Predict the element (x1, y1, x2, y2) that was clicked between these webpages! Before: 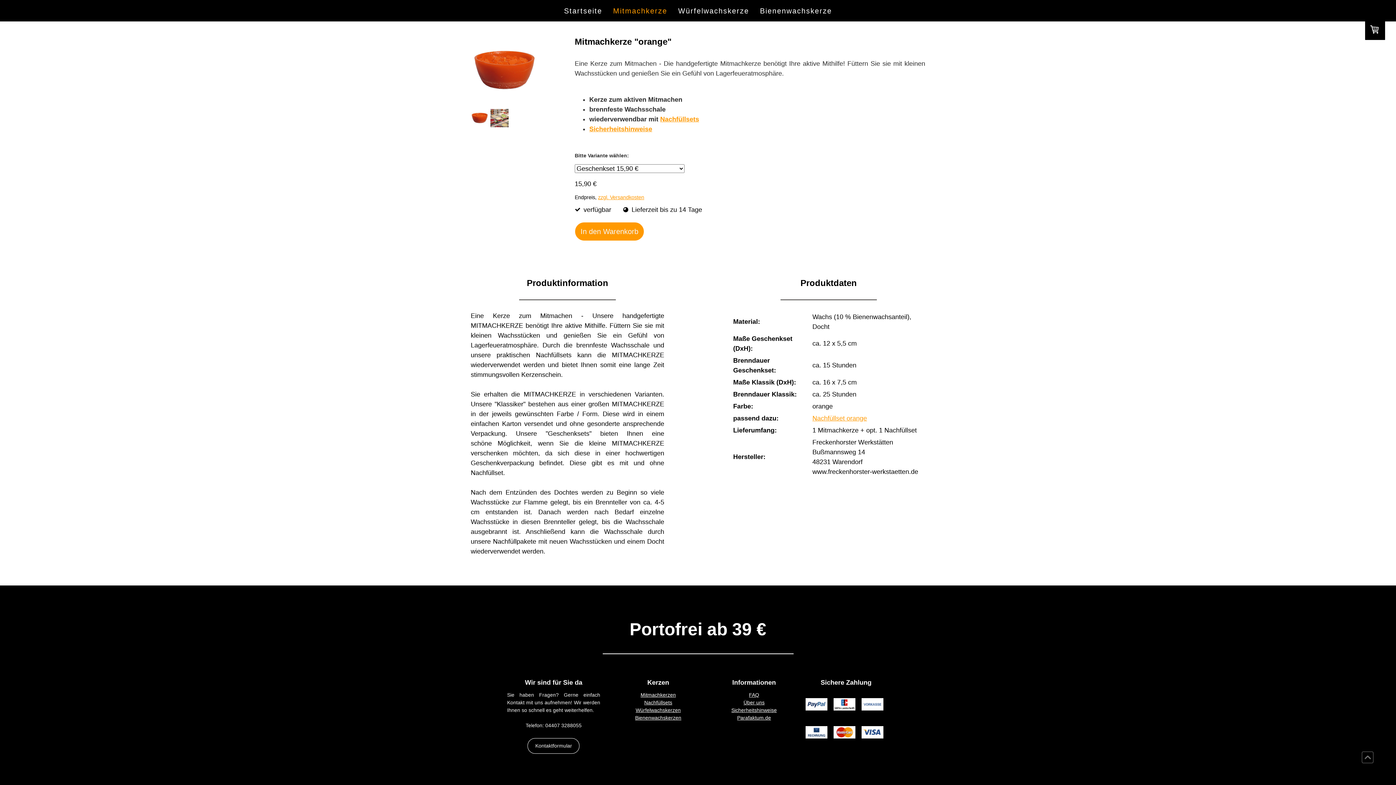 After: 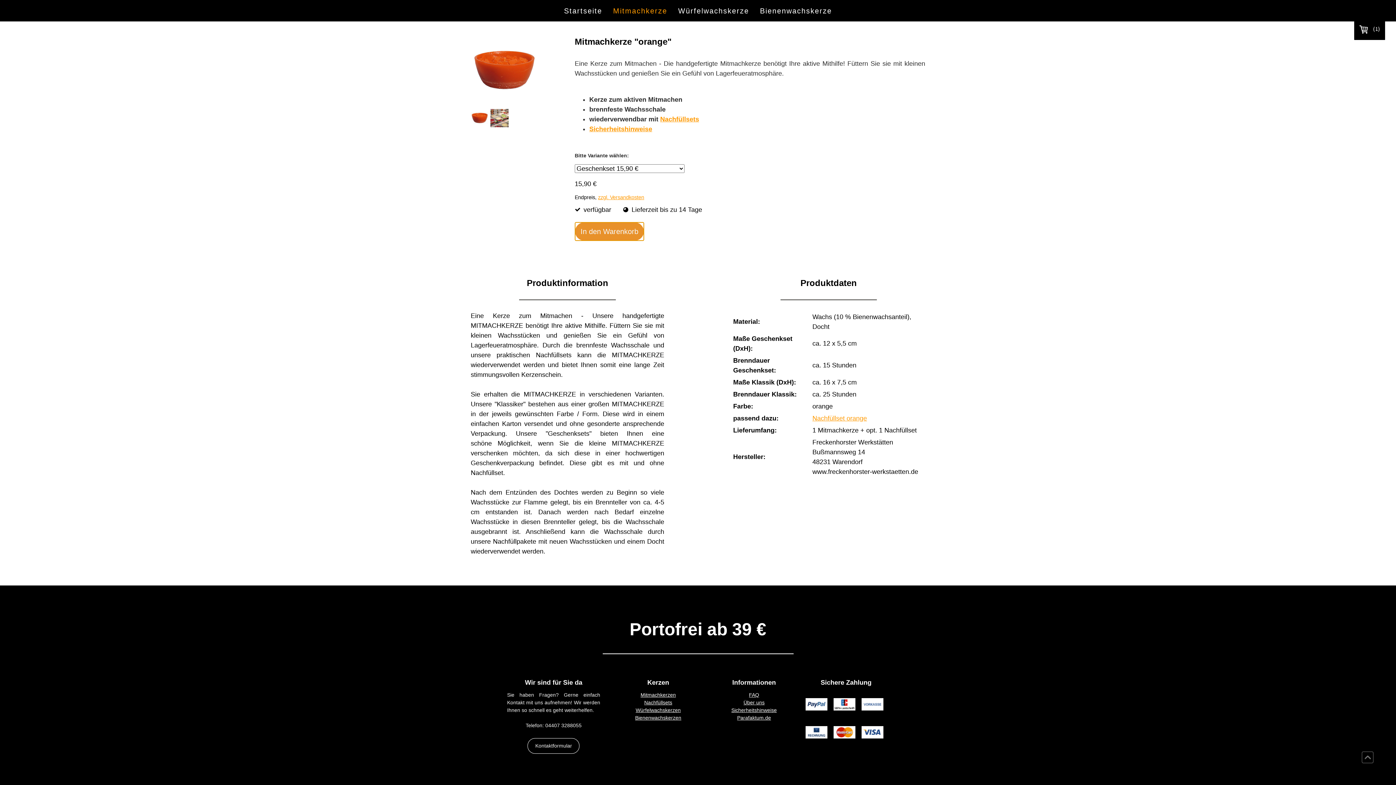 Action: bbox: (574, 222, 644, 241) label: In den Warenkorb